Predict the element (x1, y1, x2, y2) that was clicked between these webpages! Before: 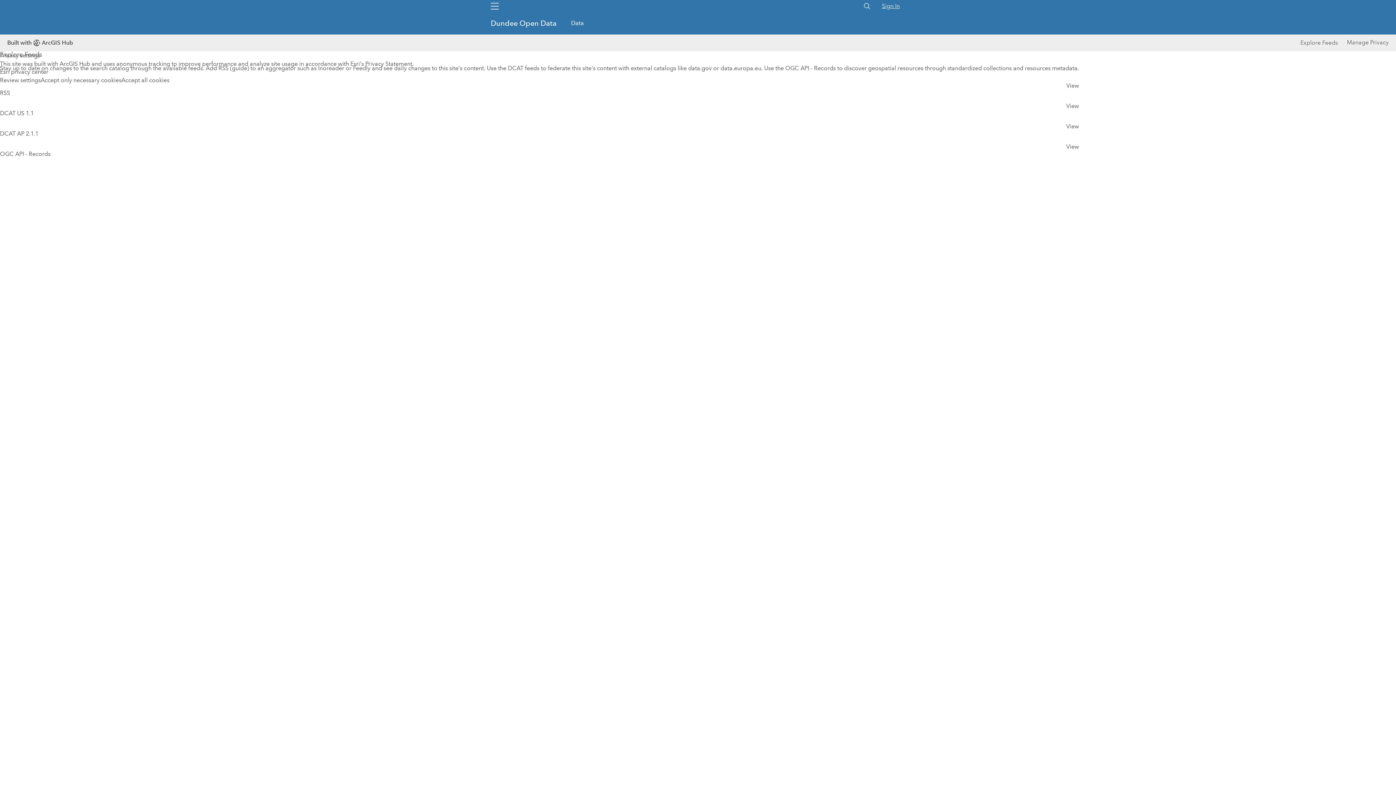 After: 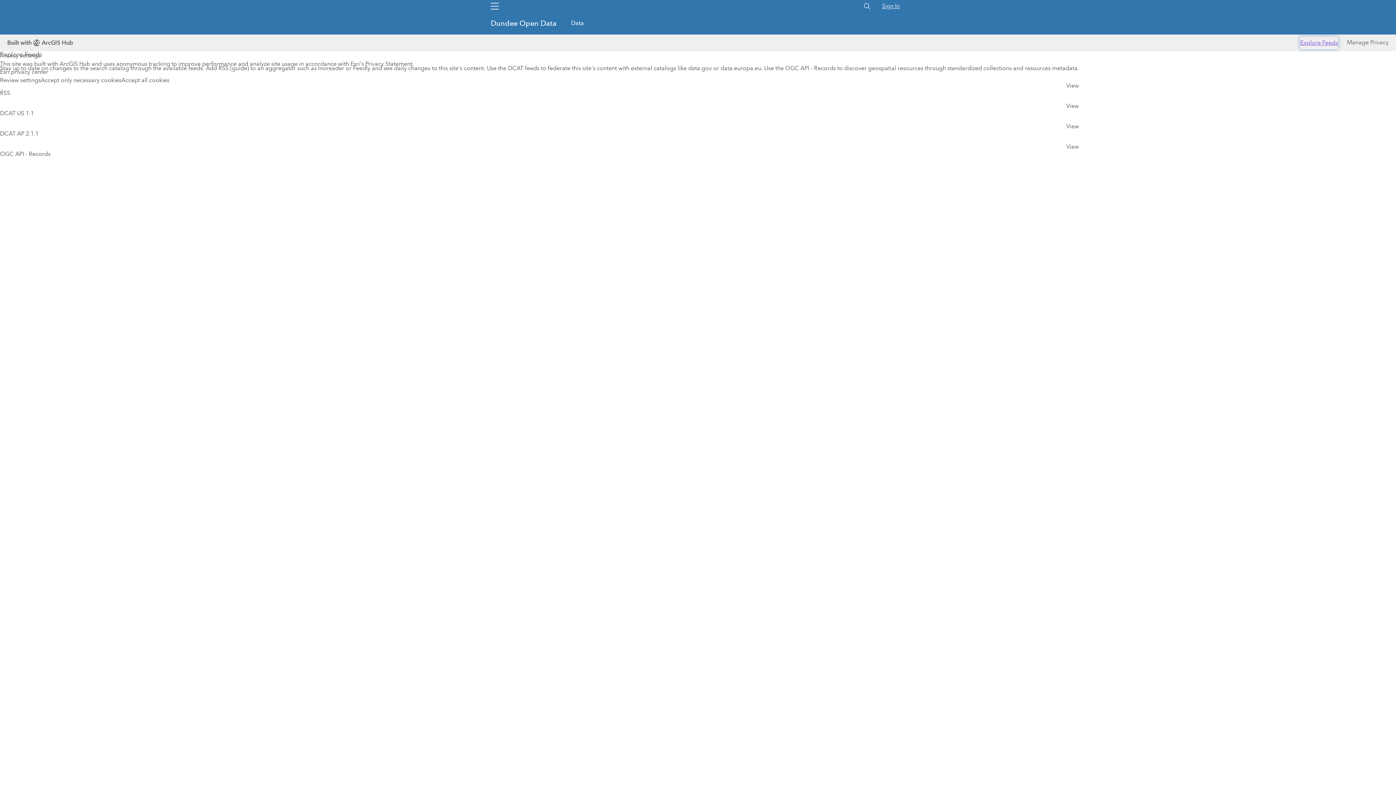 Action: label: Explore Feeds bbox: (1343, 36, 1381, 49)